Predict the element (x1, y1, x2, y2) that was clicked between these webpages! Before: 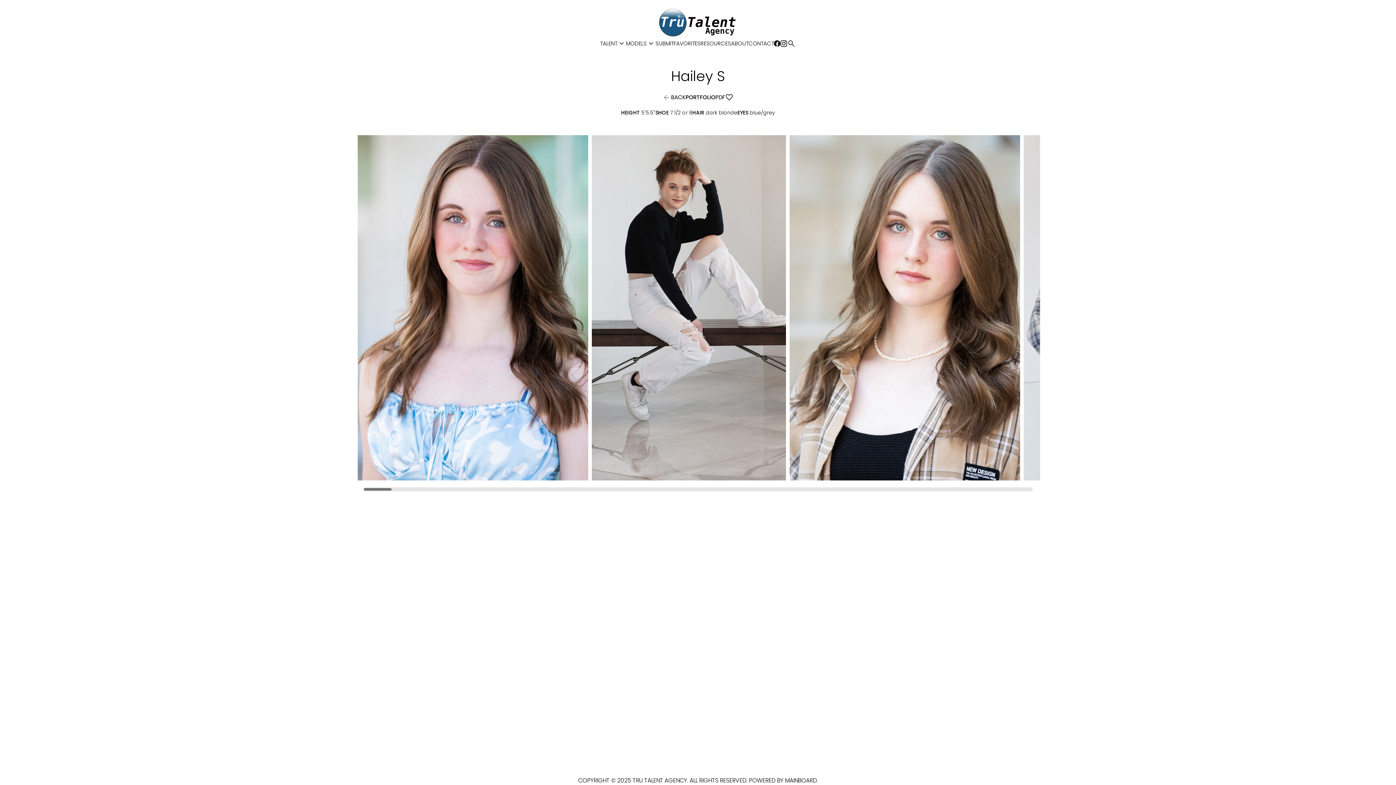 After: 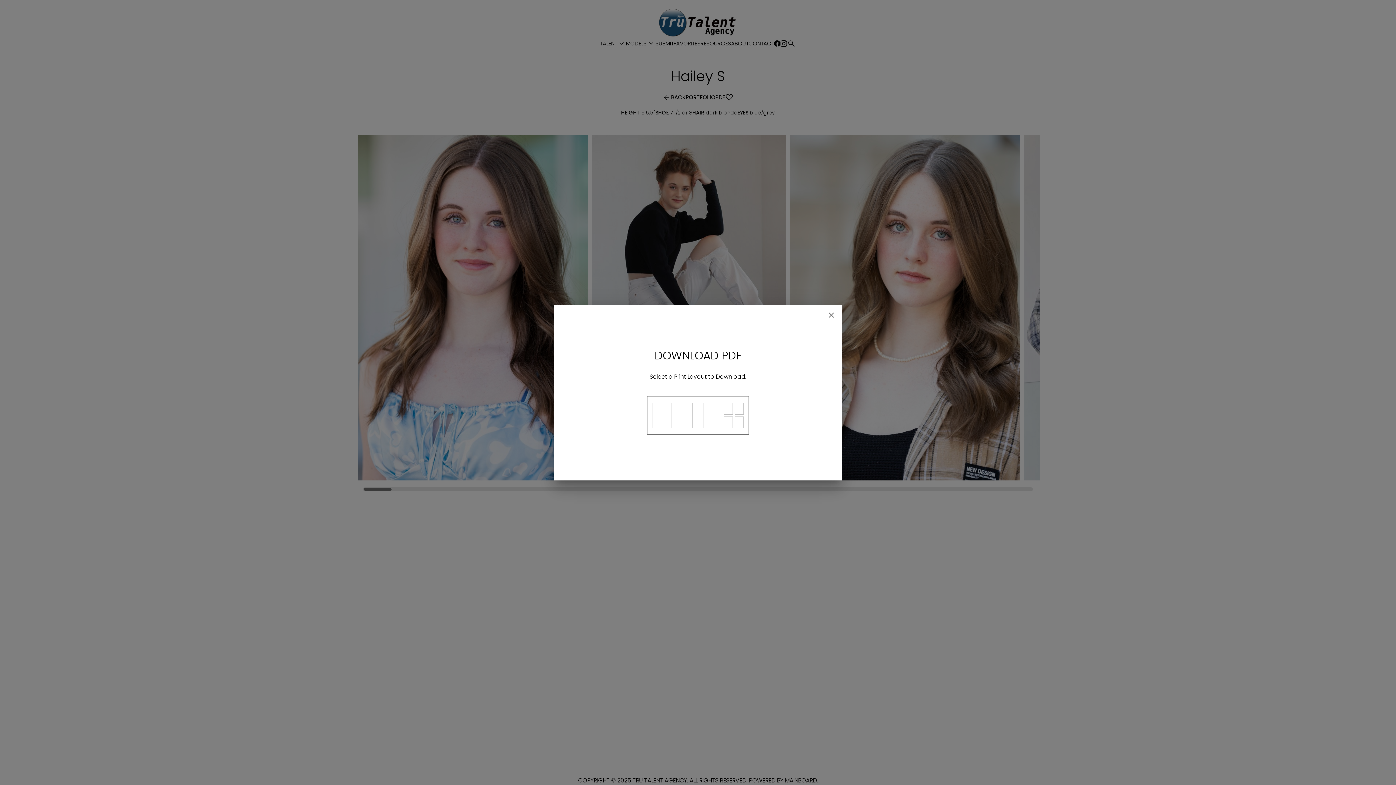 Action: label: PDF bbox: (715, 93, 725, 101)